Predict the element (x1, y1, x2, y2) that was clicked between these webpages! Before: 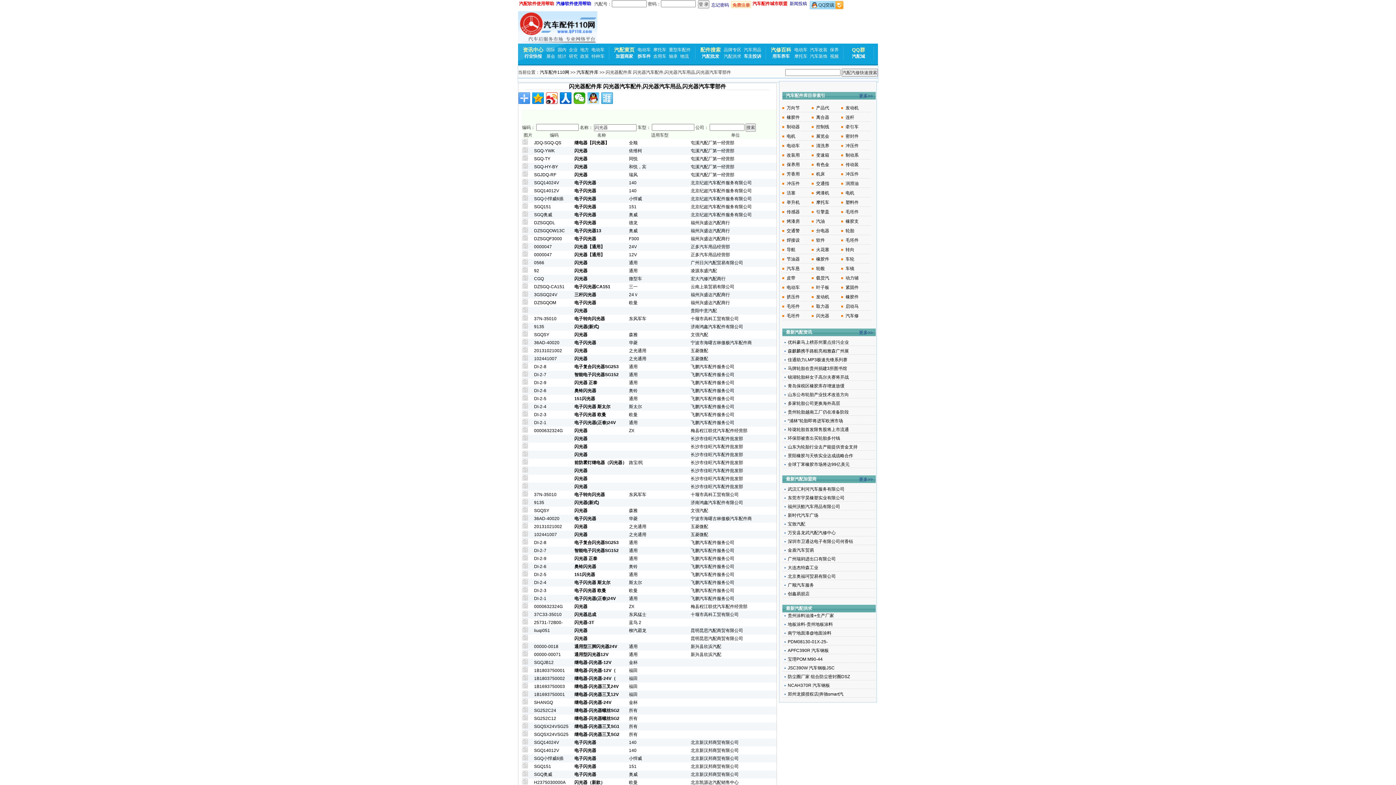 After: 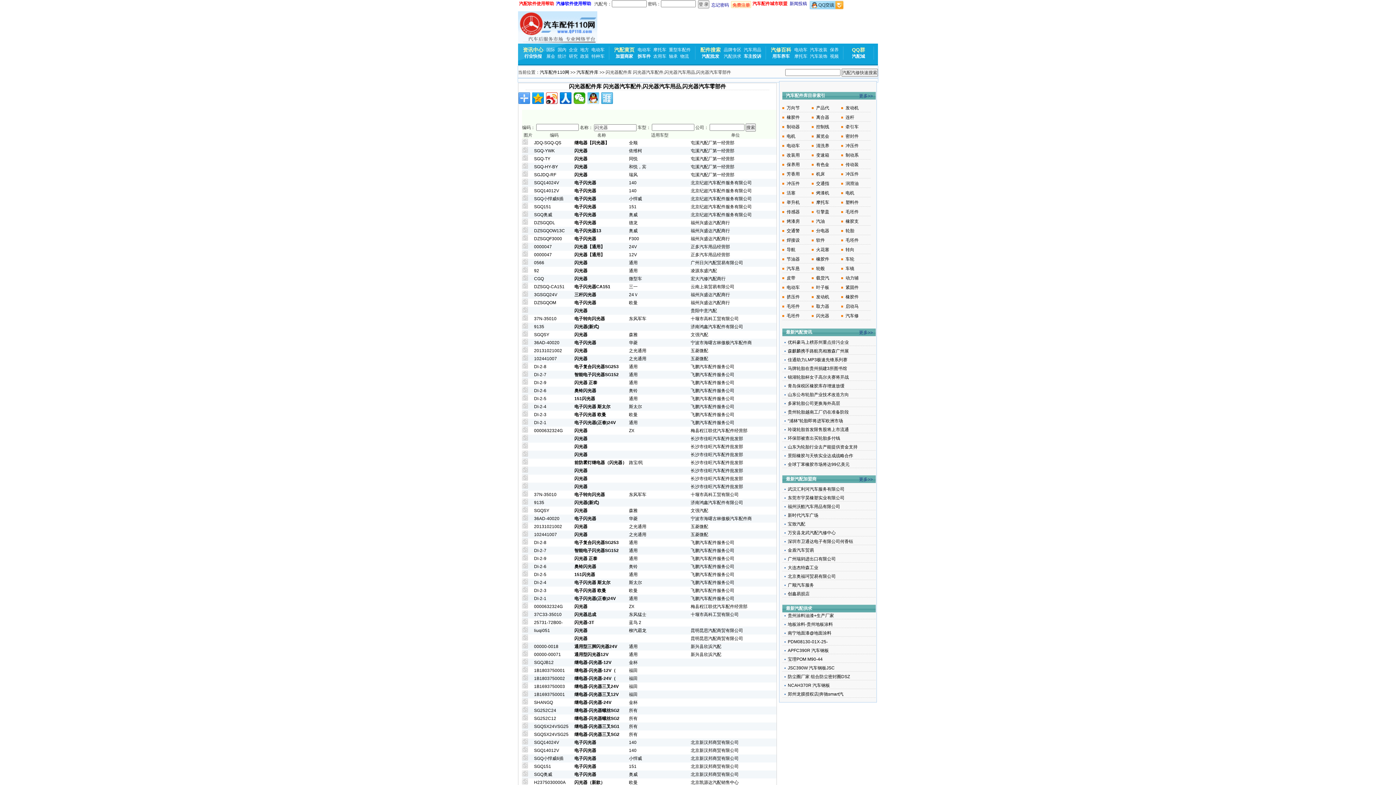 Action: bbox: (522, 708, 528, 713)